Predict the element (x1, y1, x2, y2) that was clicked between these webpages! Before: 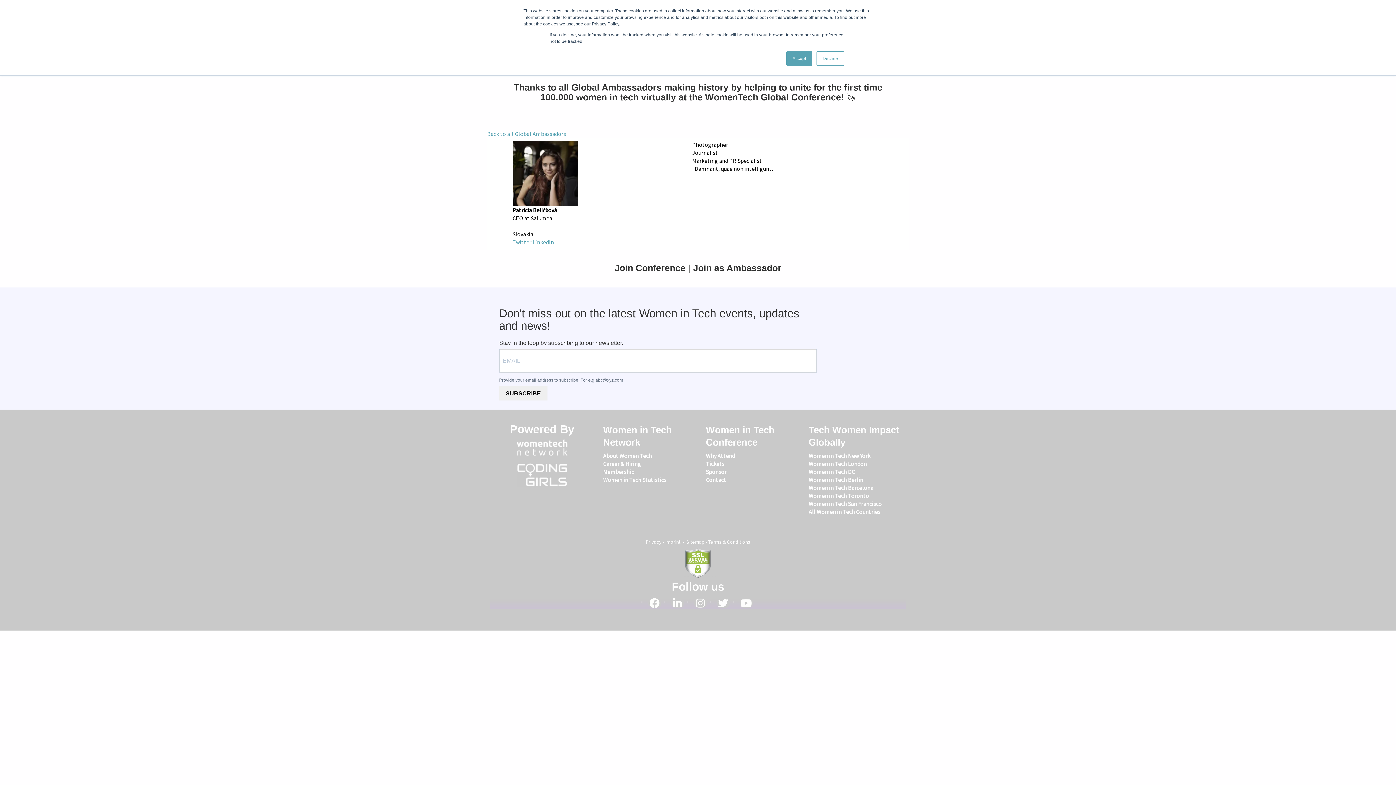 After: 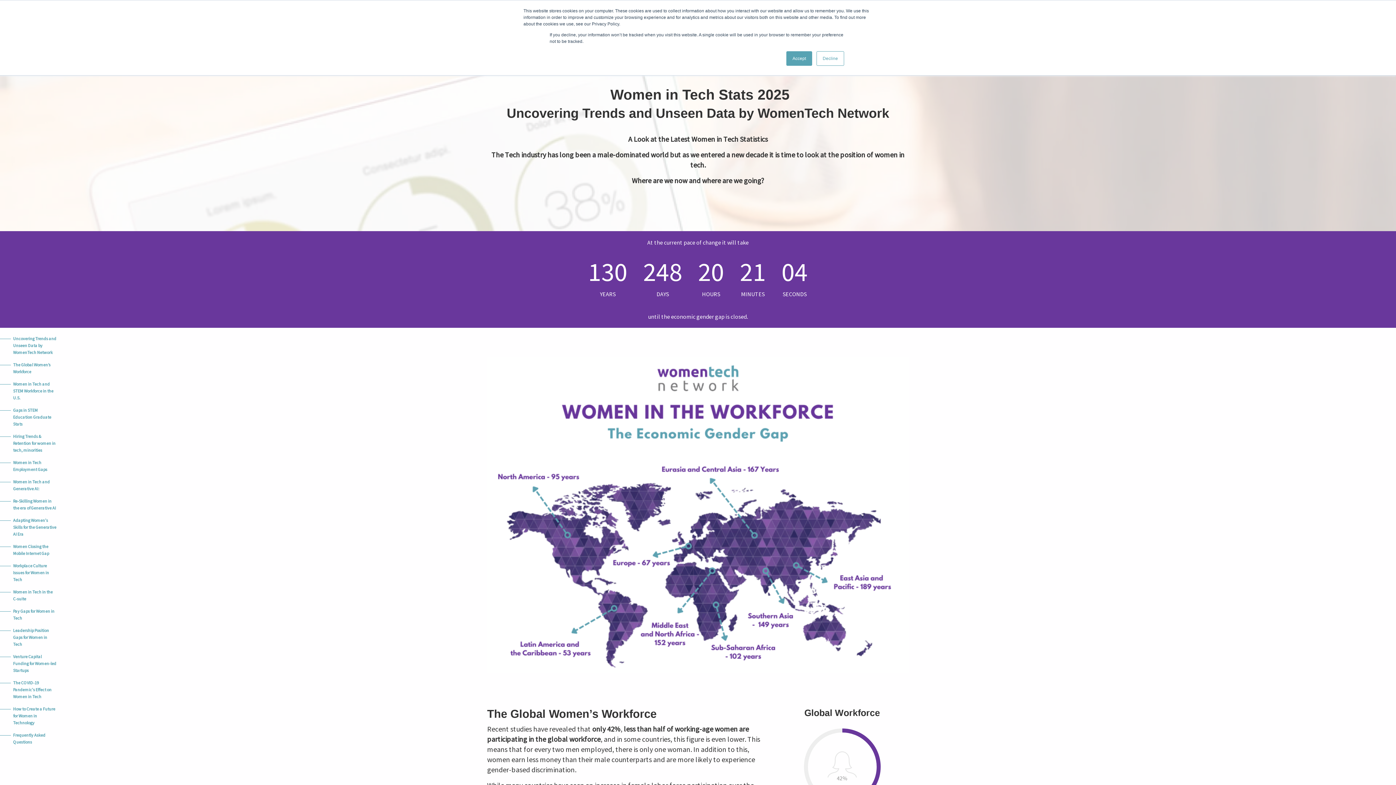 Action: label: Women in Tech Statistics bbox: (603, 476, 666, 483)